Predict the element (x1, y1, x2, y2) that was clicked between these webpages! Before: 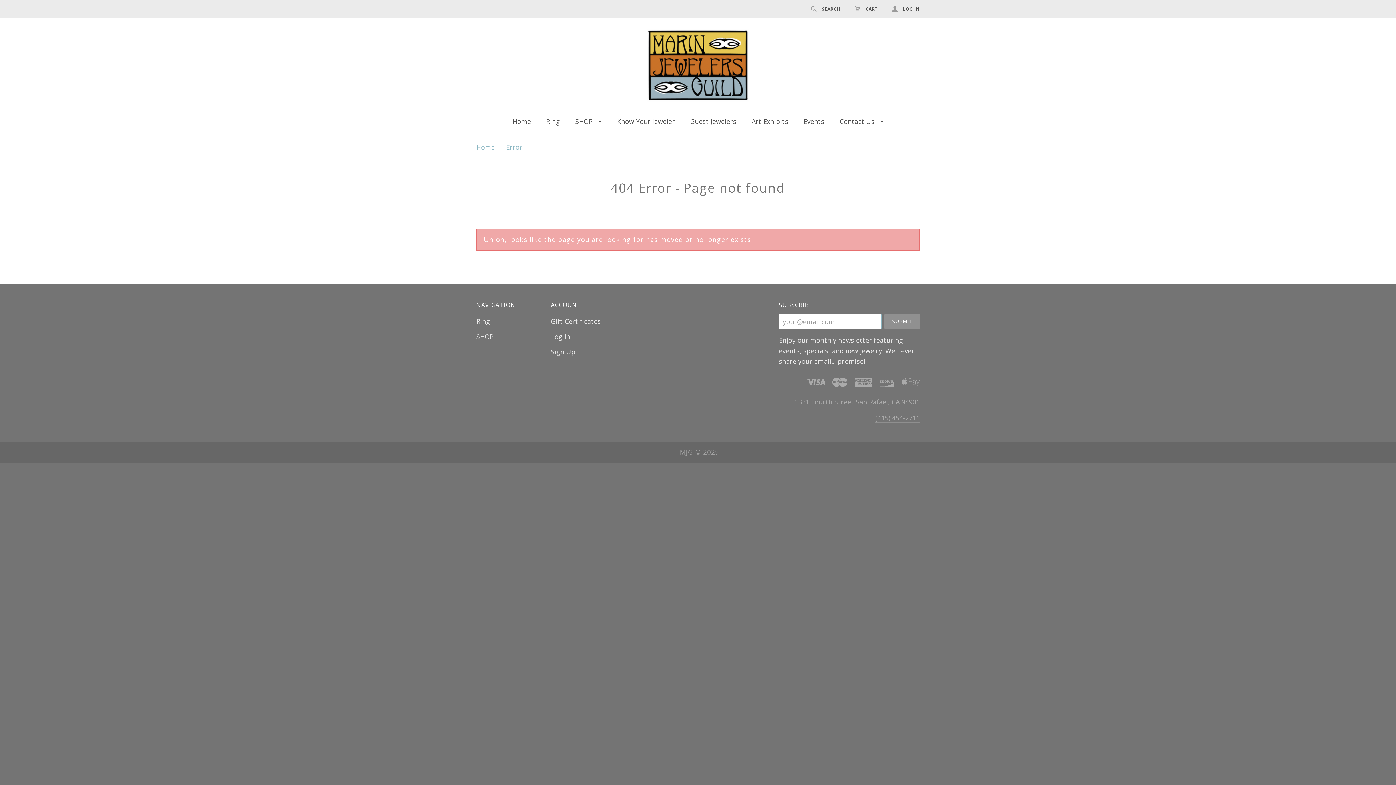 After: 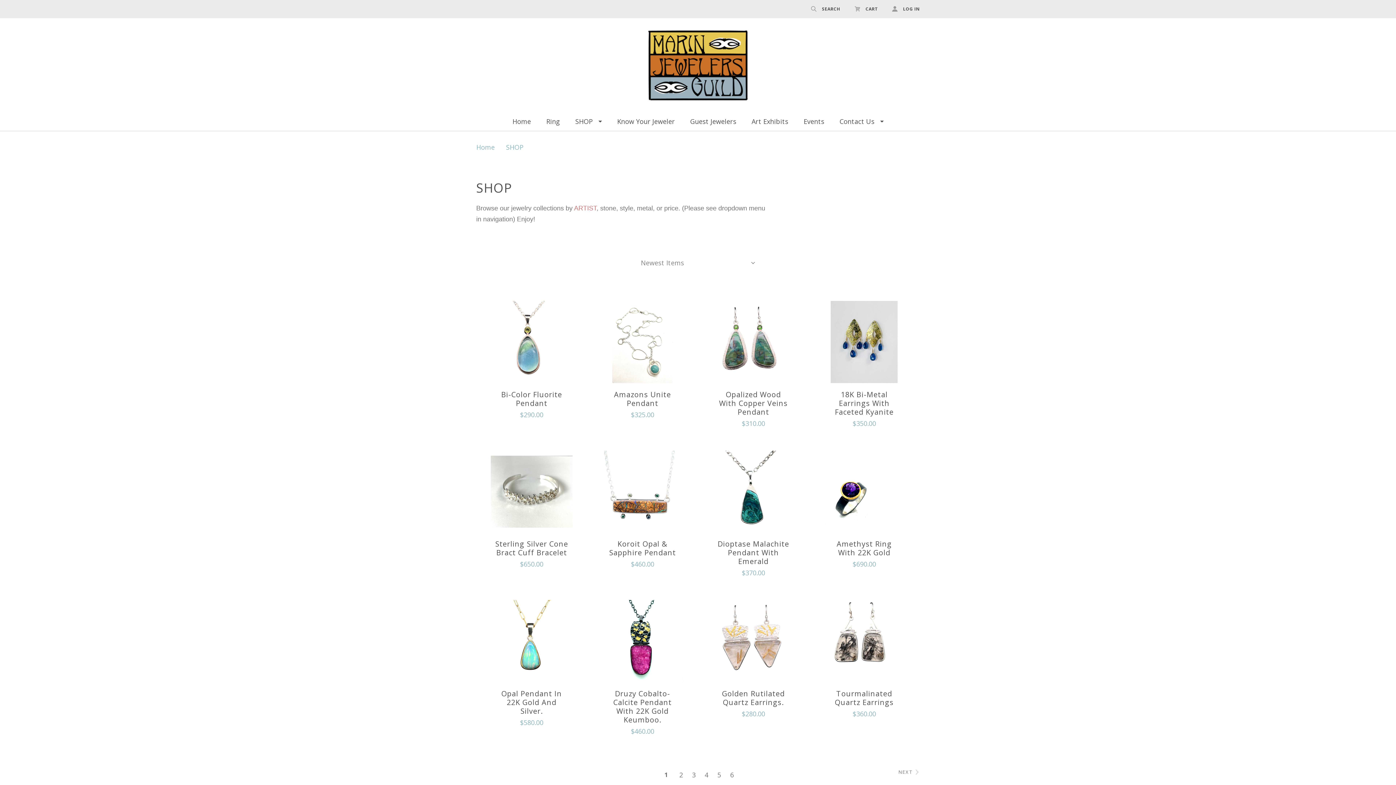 Action: label: SHOP bbox: (476, 329, 544, 340)